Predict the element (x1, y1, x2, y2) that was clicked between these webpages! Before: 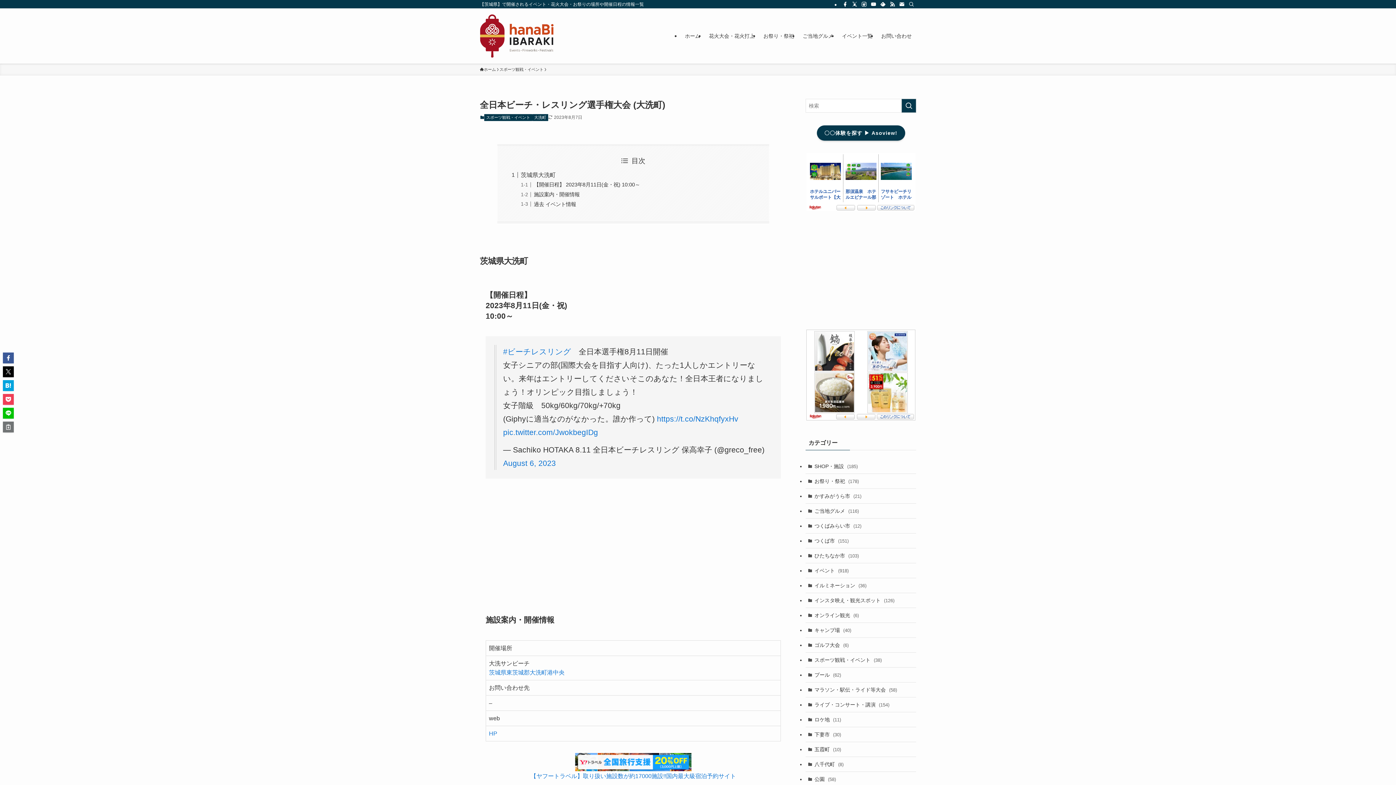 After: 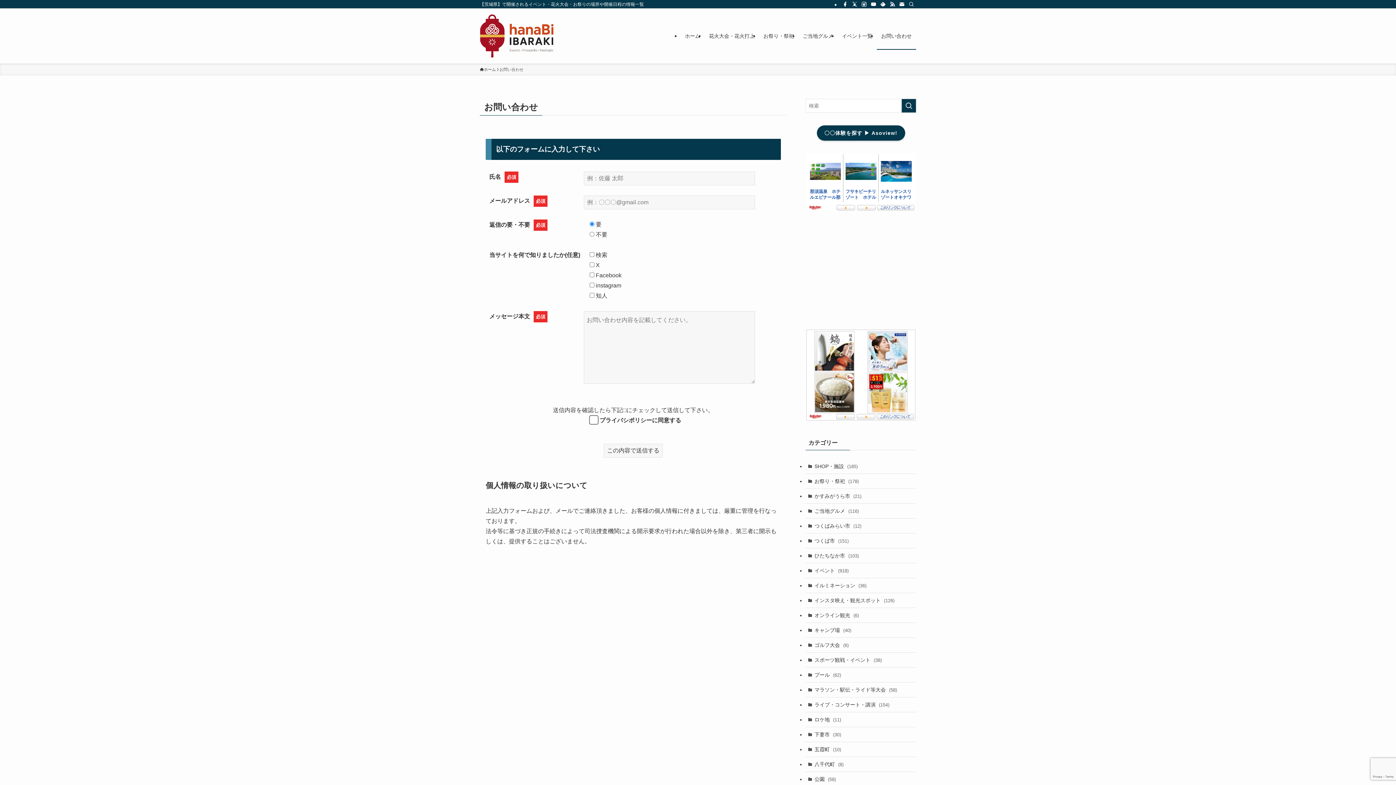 Action: bbox: (877, 22, 916, 49) label: お問い合わせ